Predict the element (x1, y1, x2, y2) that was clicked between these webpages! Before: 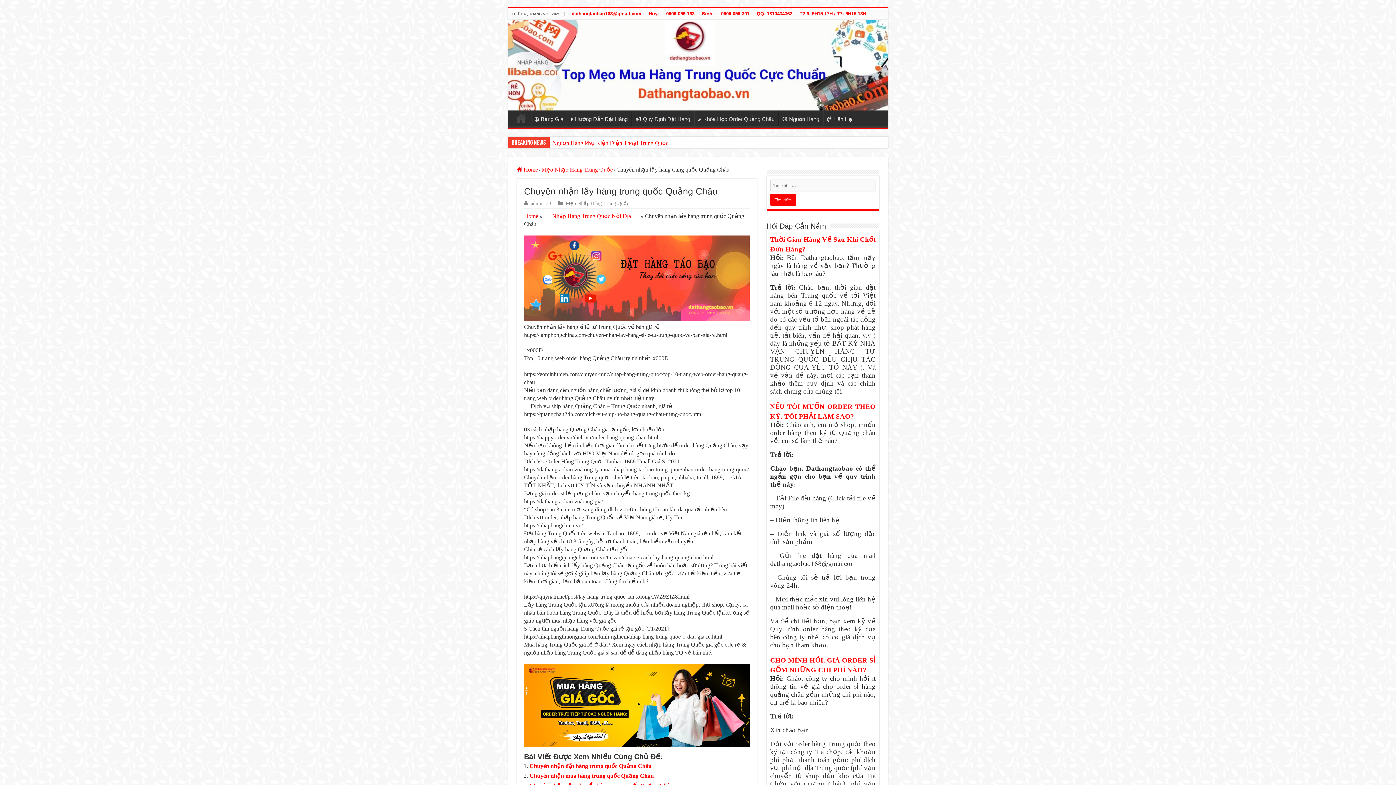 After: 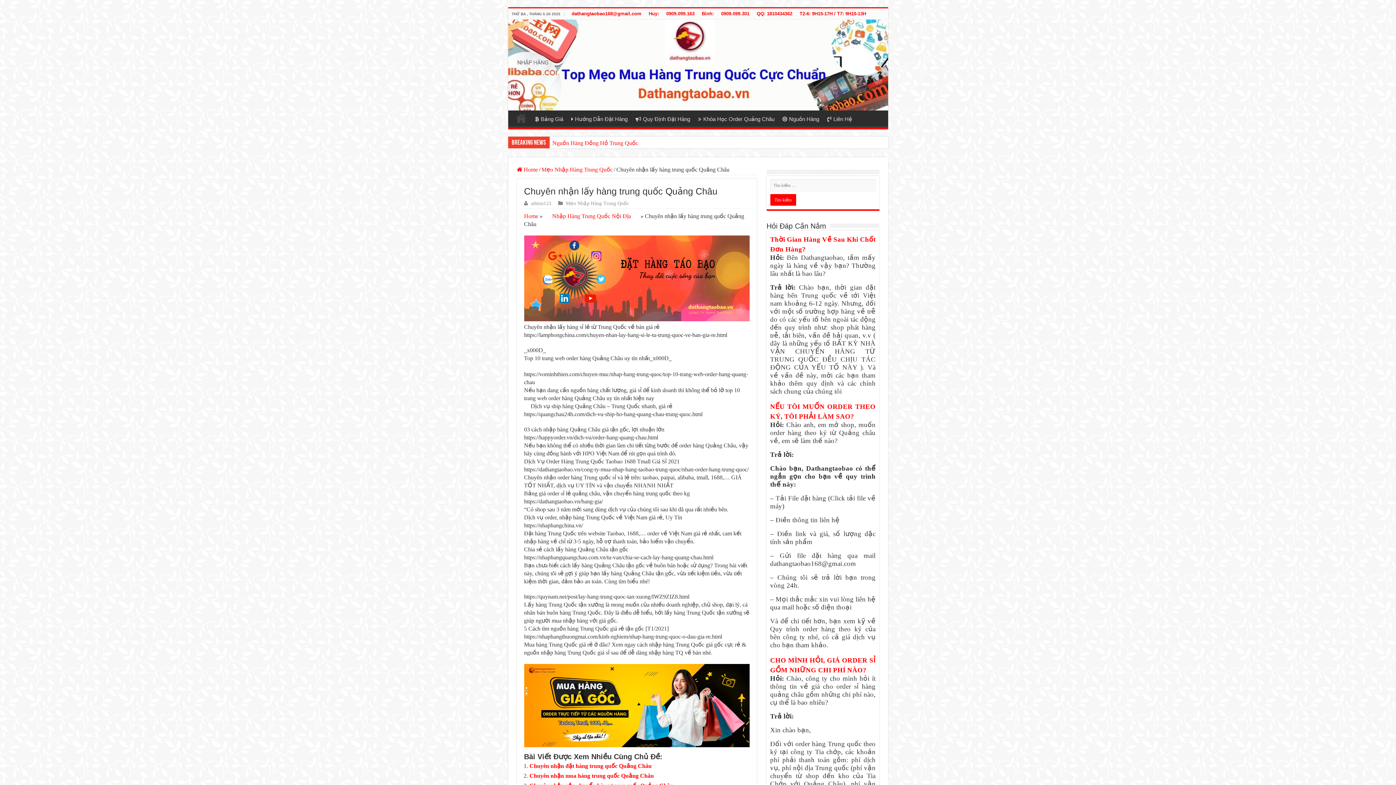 Action: bbox: (524, 235, 749, 321)